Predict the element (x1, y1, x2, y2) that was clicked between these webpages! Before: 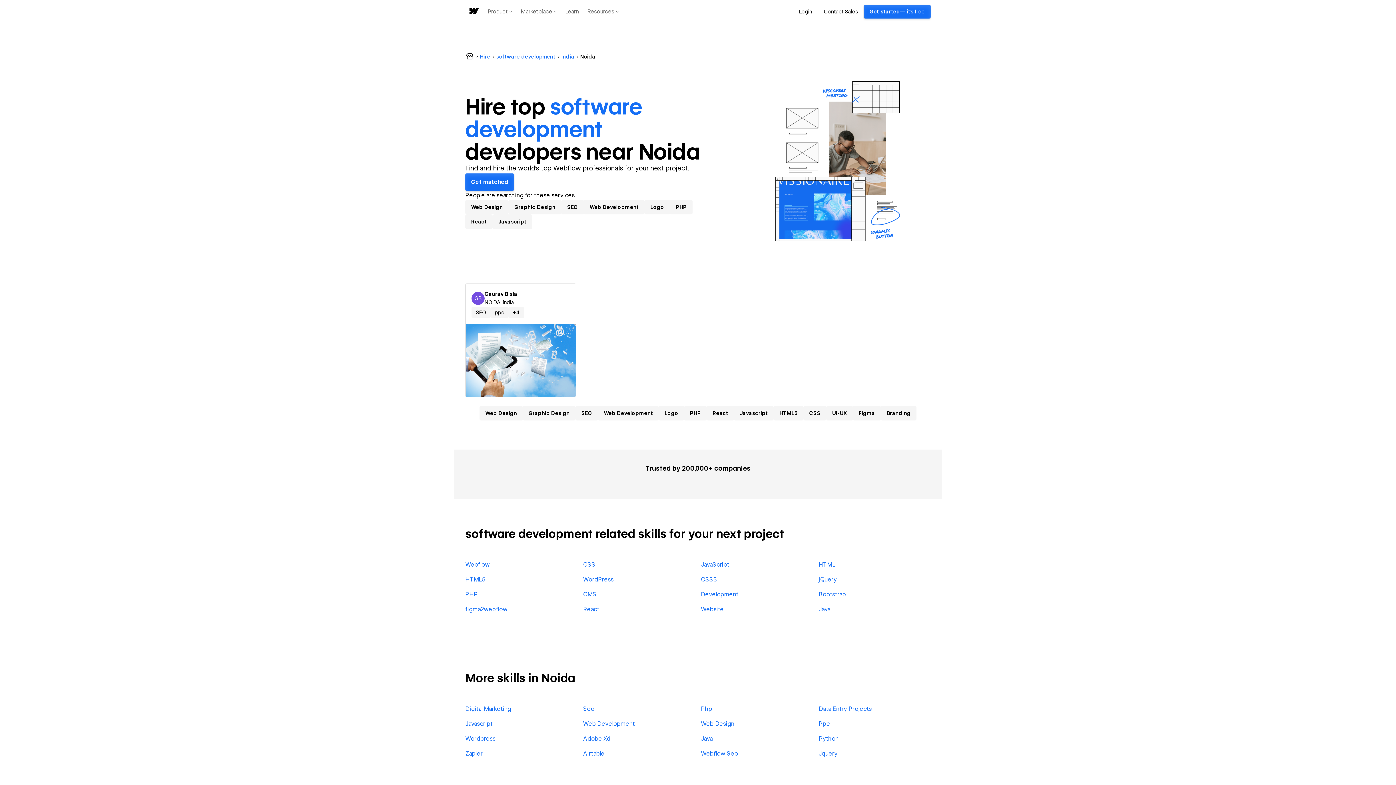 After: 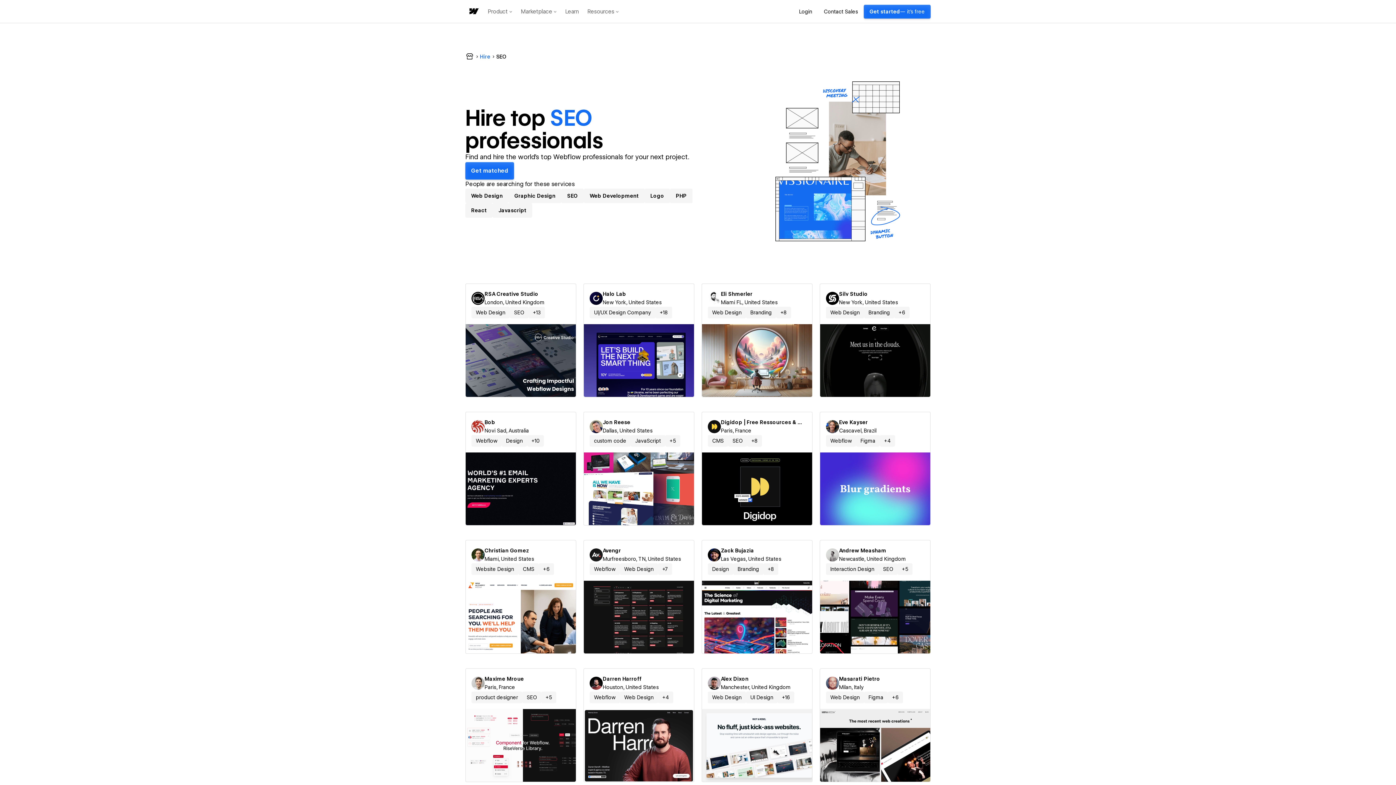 Action: label: SEO bbox: (471, 306, 490, 318)